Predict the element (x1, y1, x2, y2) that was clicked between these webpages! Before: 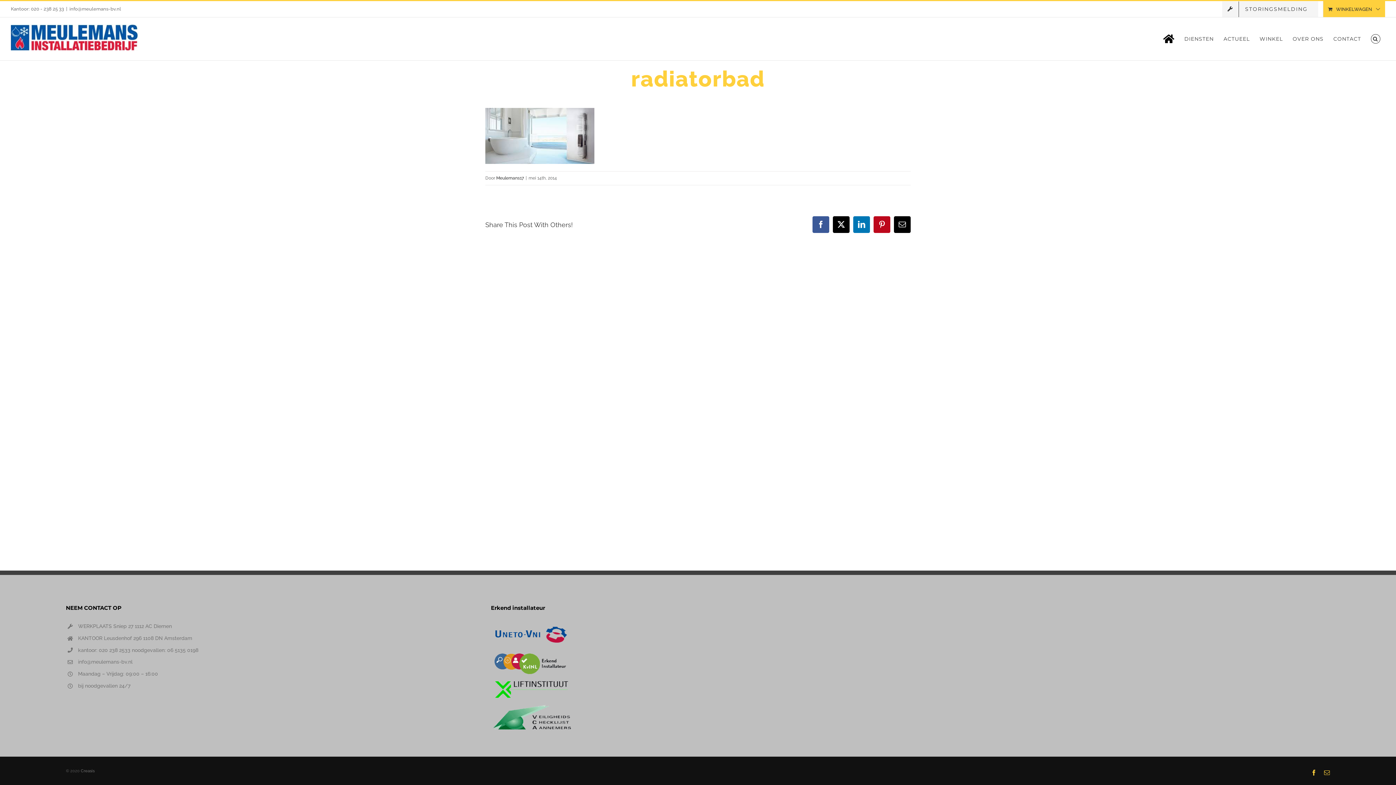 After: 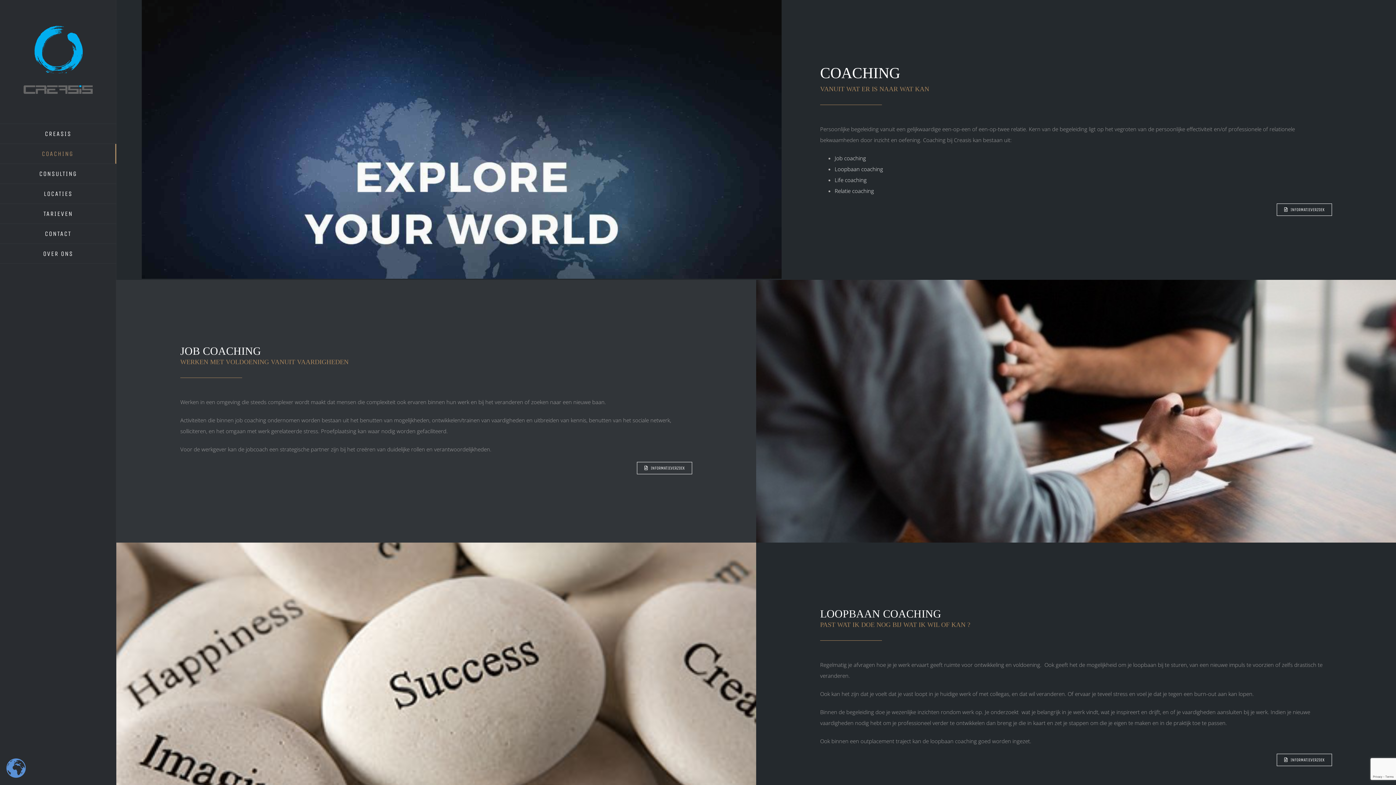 Action: bbox: (80, 769, 94, 773) label: Creasis